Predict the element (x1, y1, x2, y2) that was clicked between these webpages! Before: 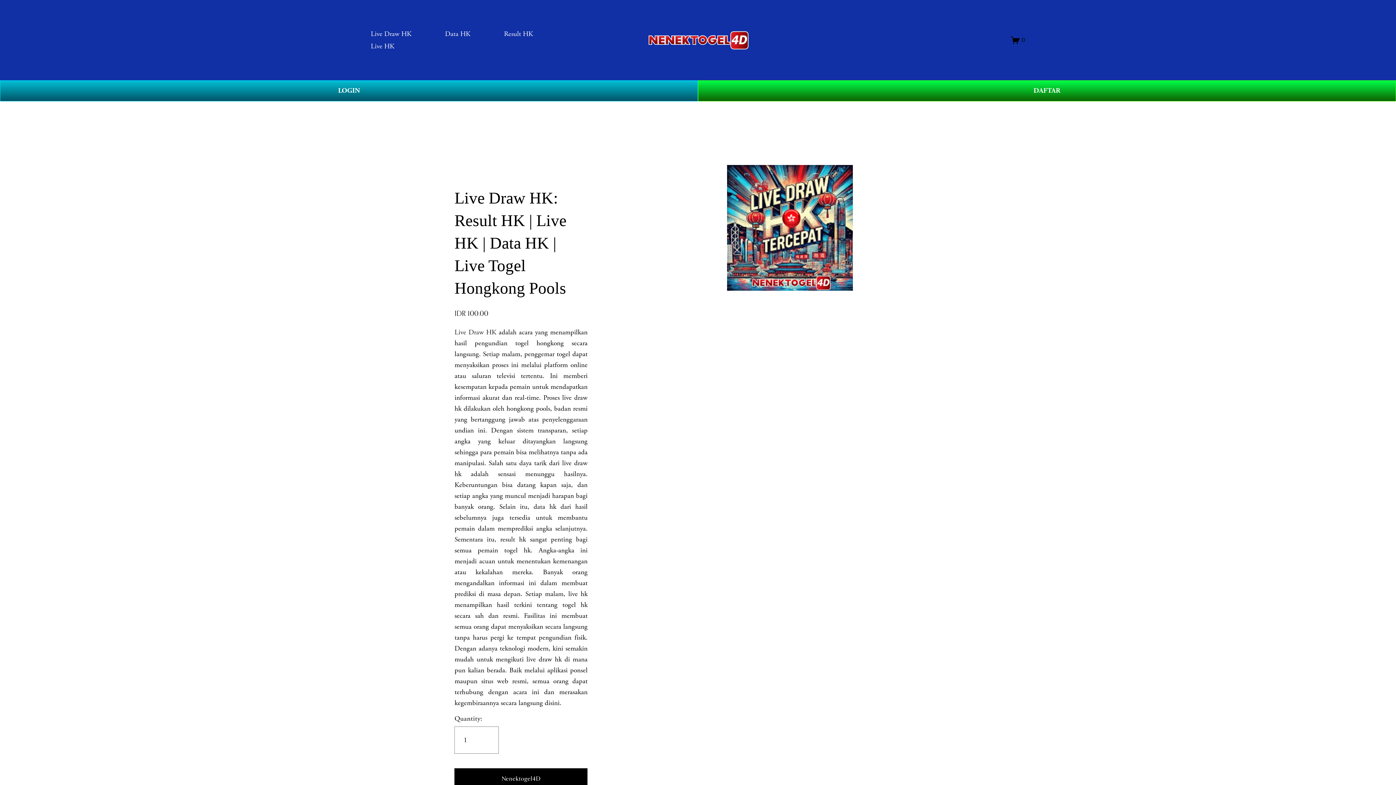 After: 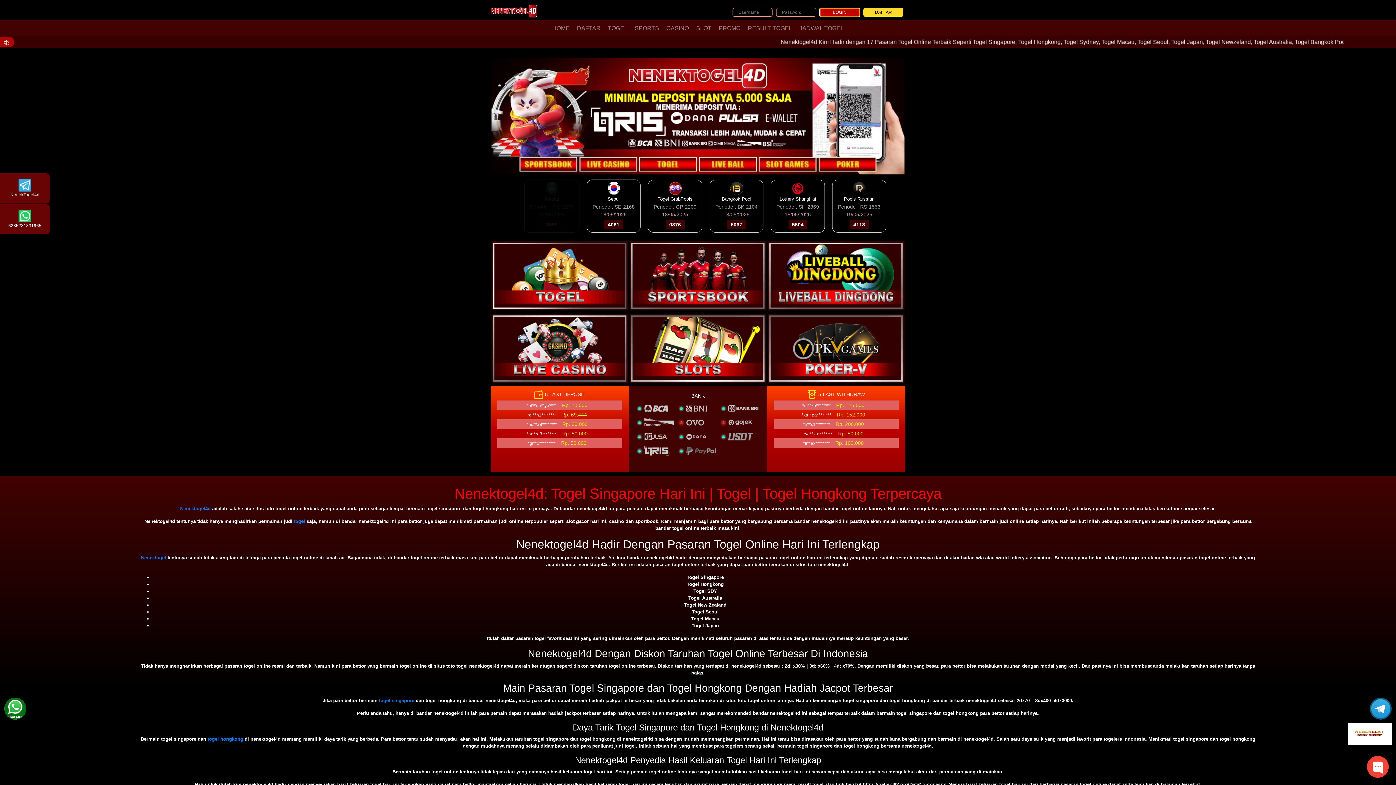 Action: label: DAFTAR bbox: (698, 80, 1396, 101)